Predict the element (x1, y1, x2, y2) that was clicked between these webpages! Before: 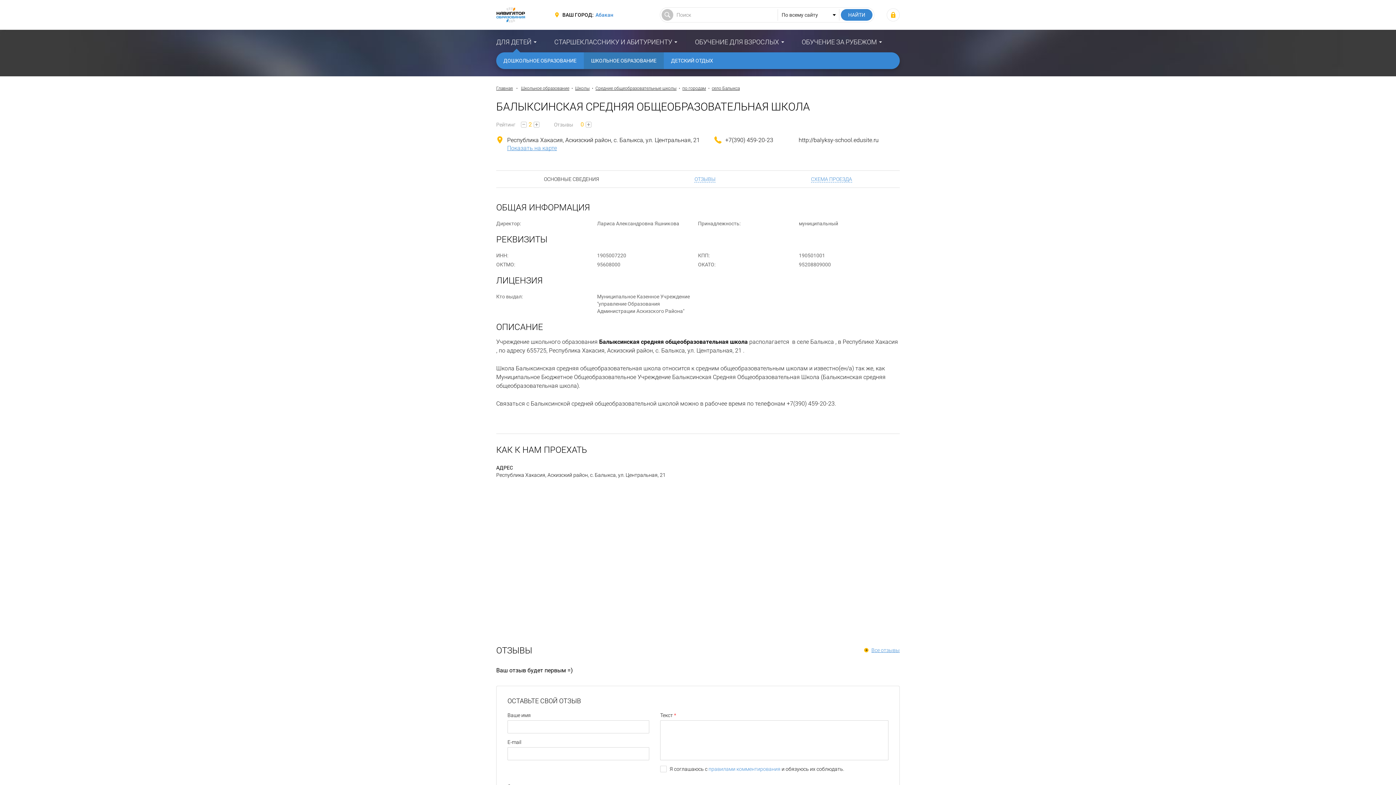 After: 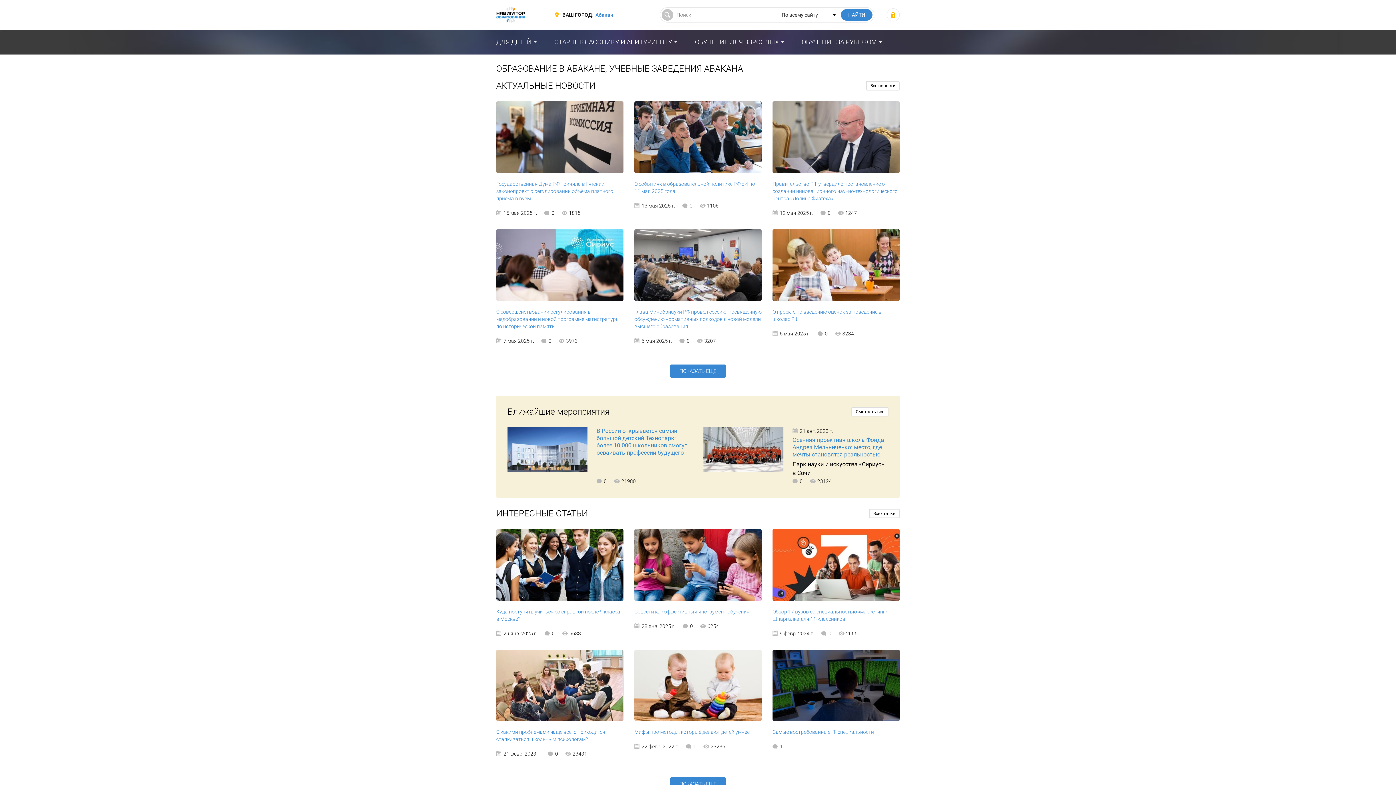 Action: bbox: (496, 7, 525, 22)